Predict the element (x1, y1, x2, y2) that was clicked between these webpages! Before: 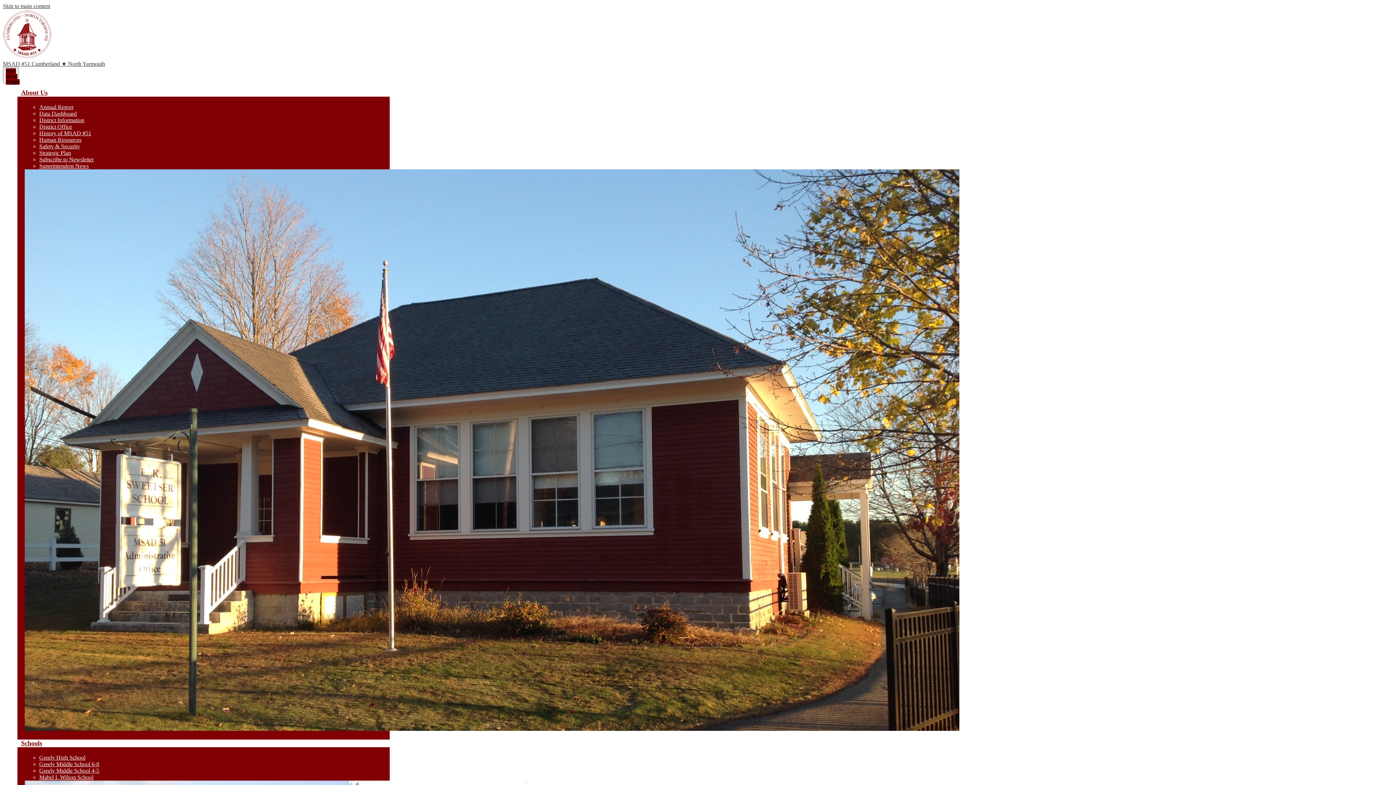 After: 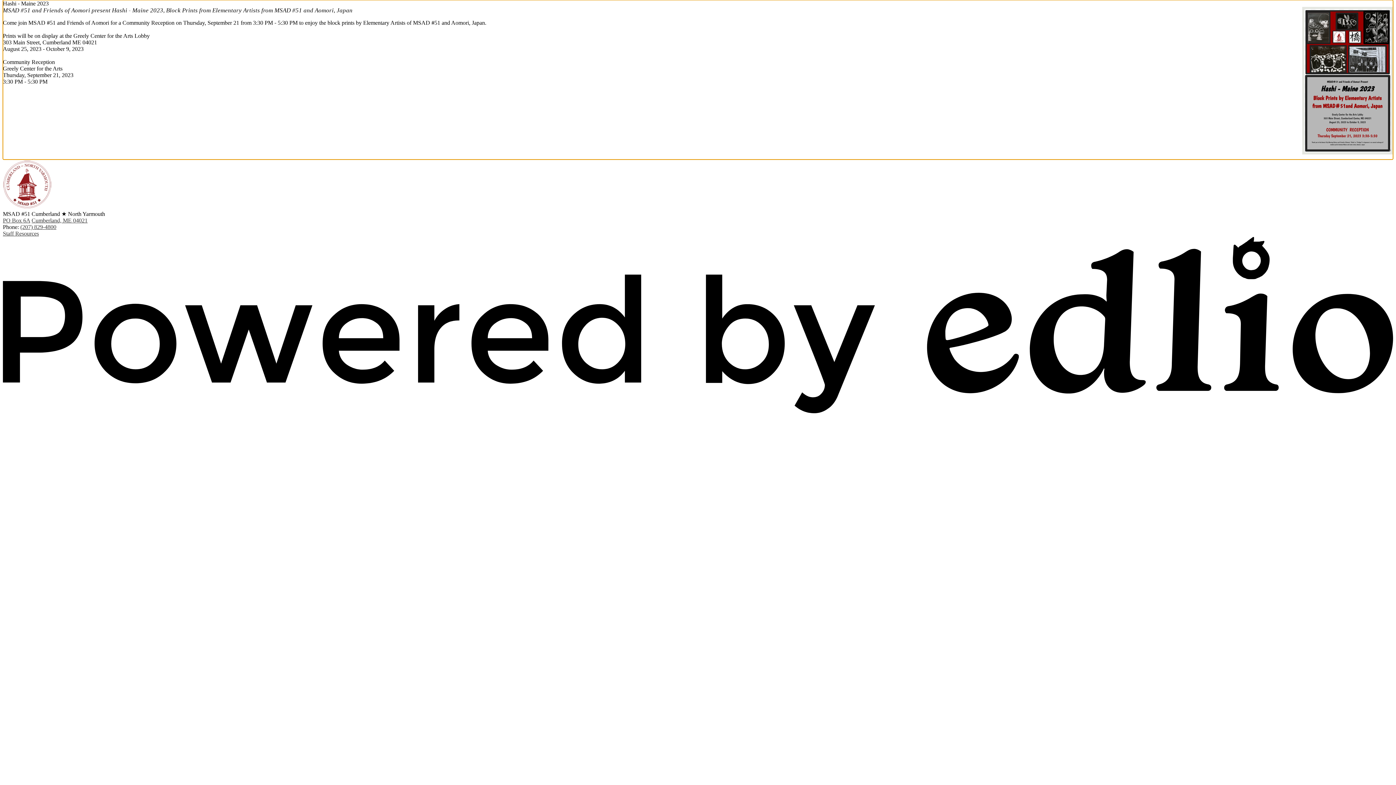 Action: bbox: (2, 2, 50, 9) label: Skip to main content